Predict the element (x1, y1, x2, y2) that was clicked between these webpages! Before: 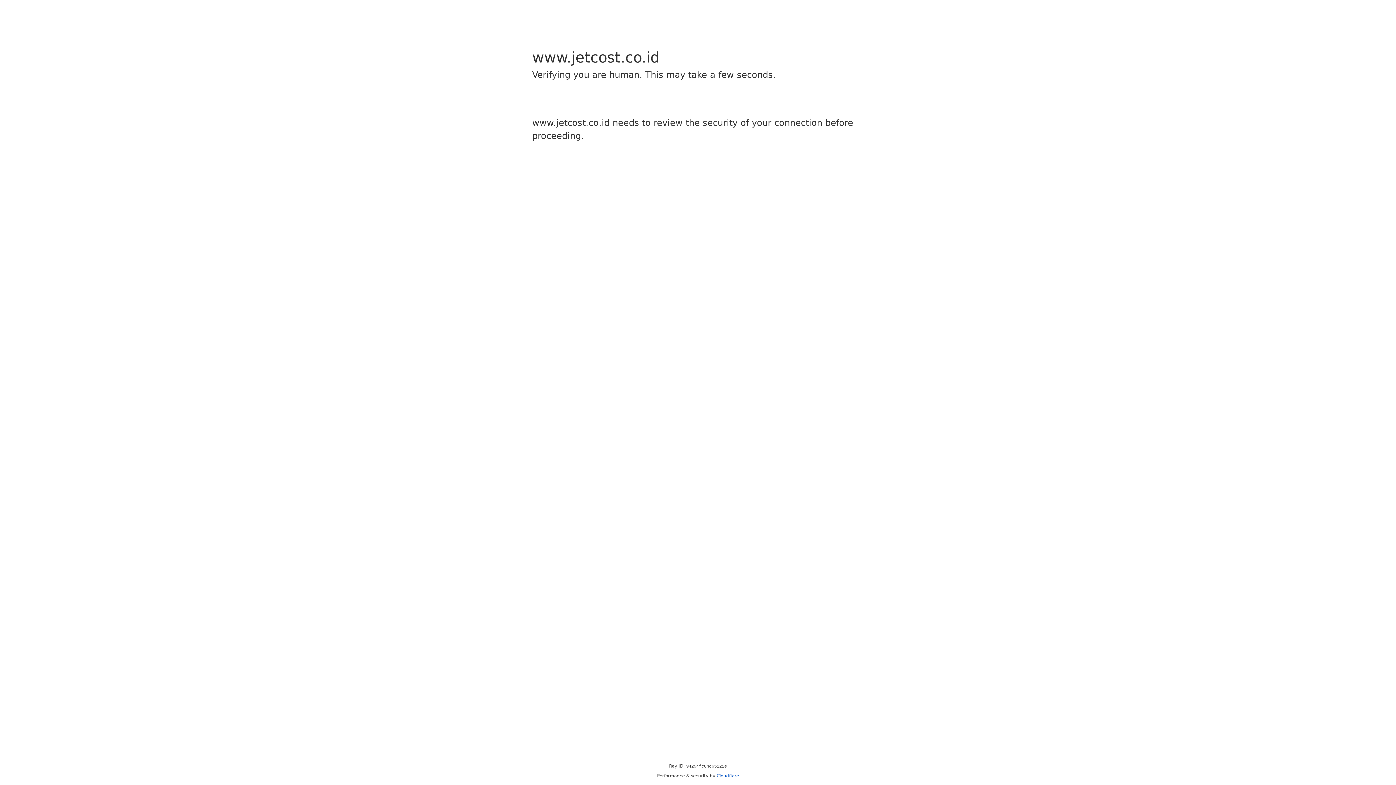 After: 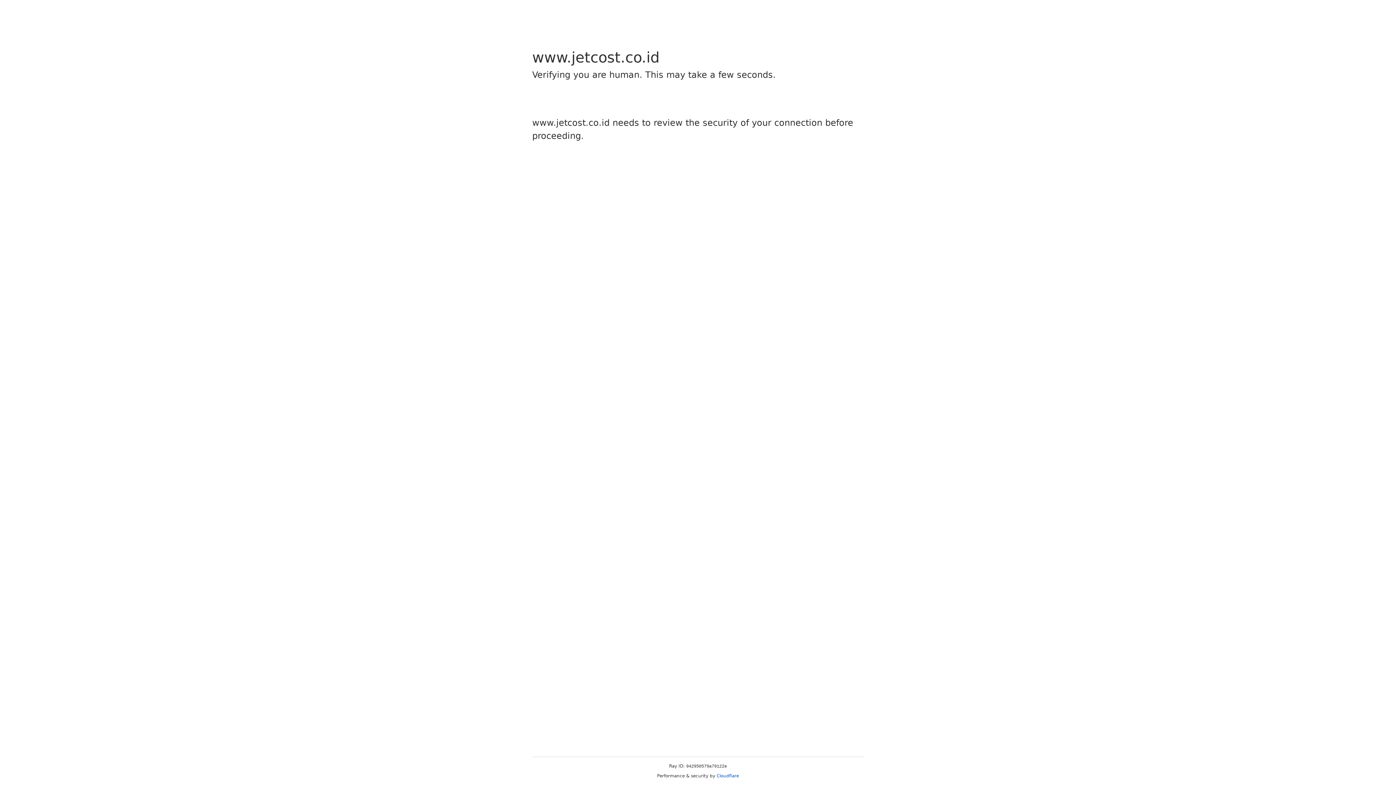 Action: bbox: (716, 773, 739, 778) label: Cloudflare